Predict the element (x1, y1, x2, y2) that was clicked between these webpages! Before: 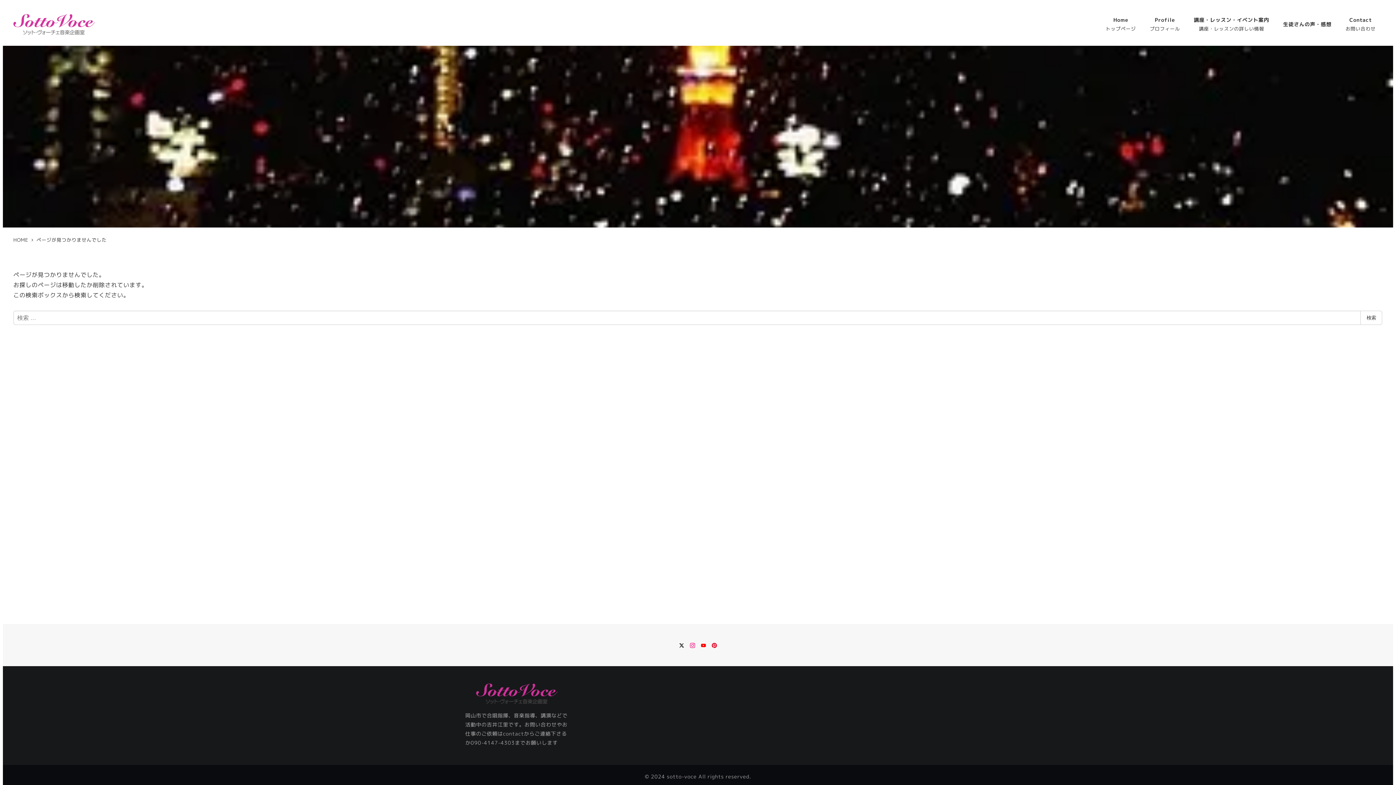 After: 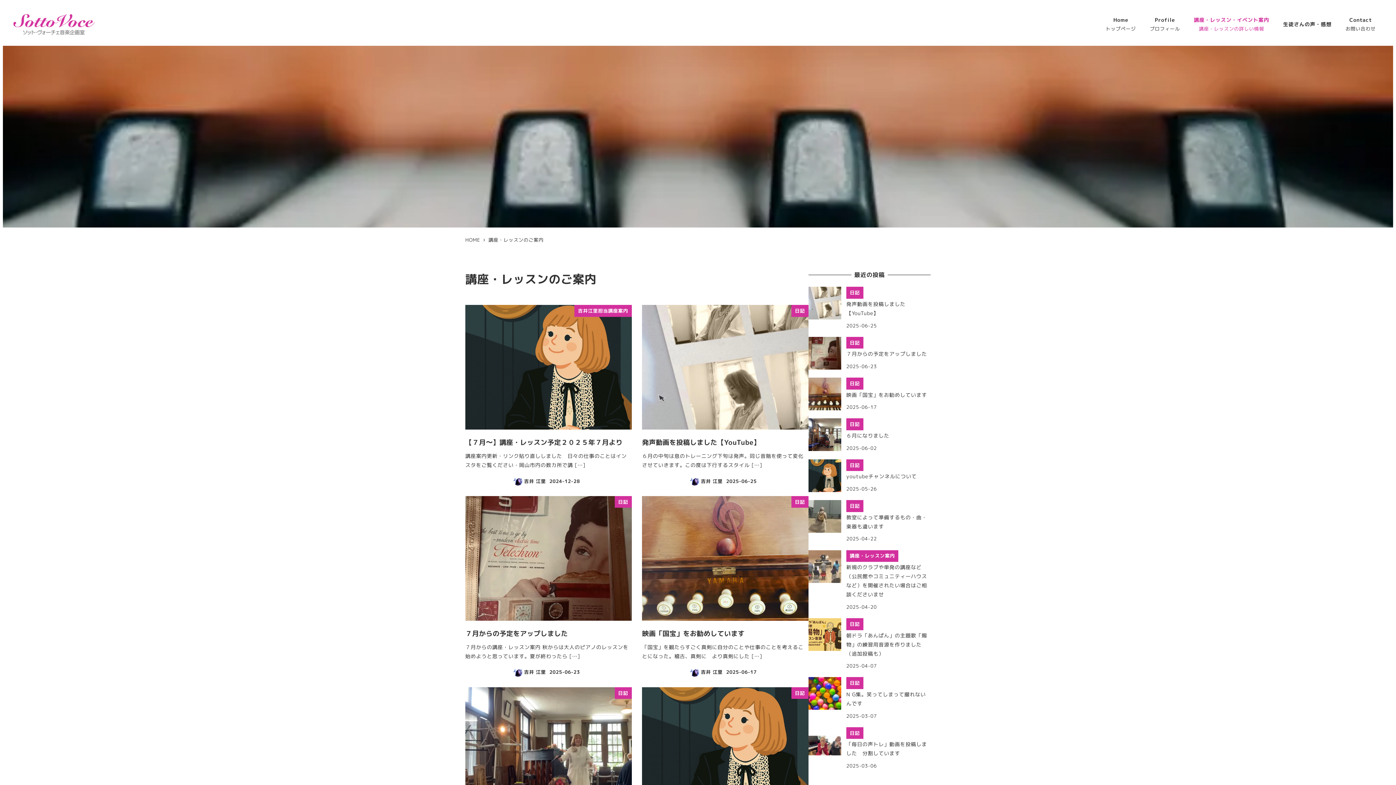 Action: bbox: (1187, 8, 1276, 40) label: 講座・レッスン・イベント案内
講座・レッスンの詳しい情報